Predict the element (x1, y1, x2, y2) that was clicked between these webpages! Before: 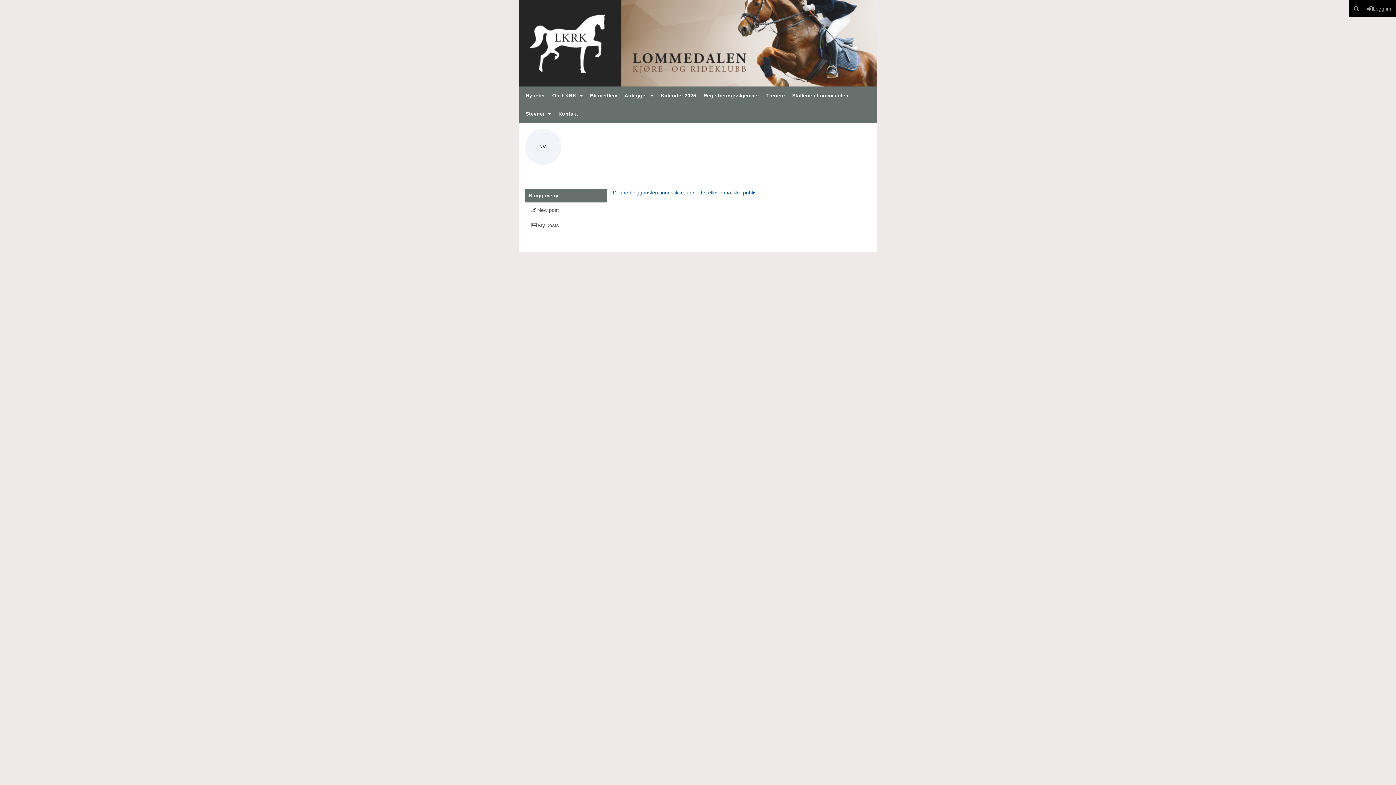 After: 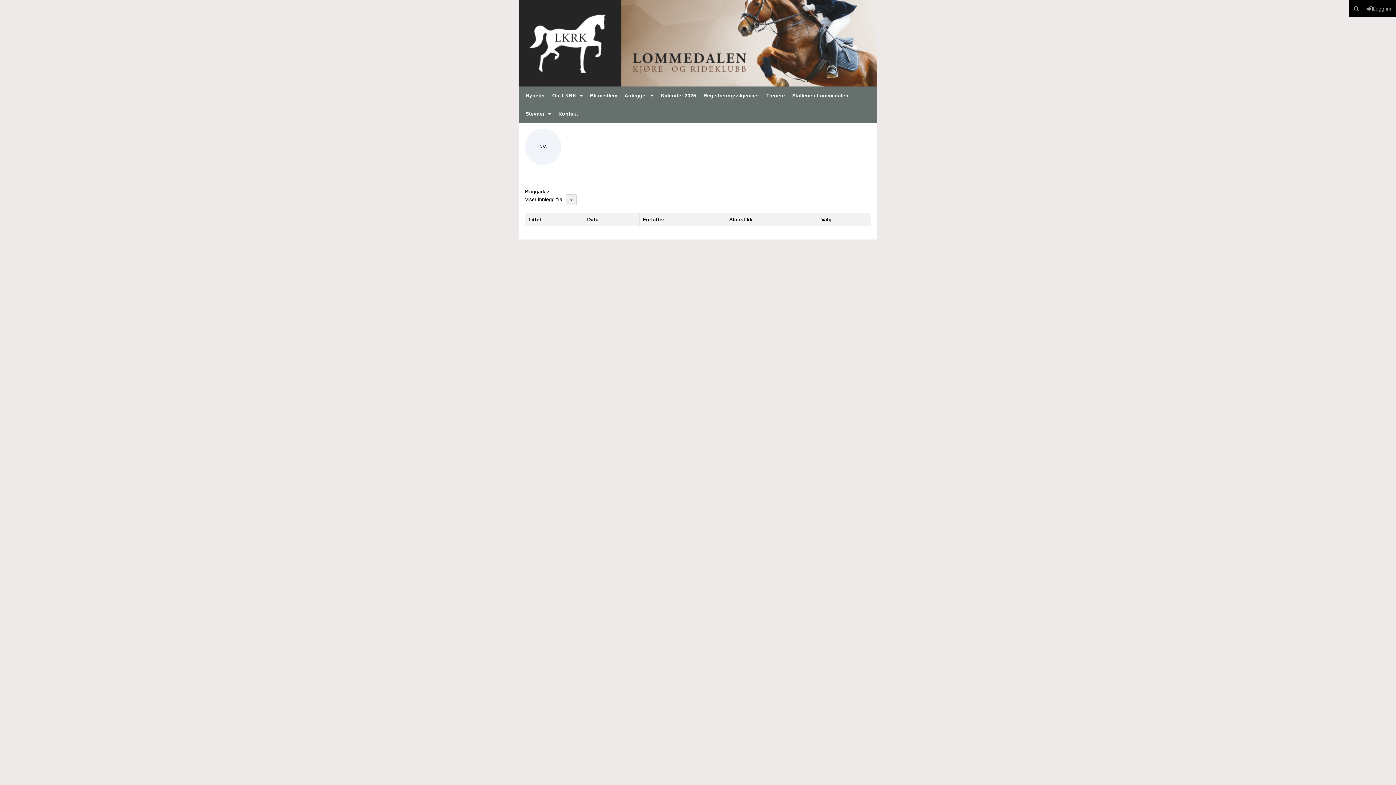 Action: label: Denne bloggposten finnes ikke, er slettet eller ennå ikke publisert. bbox: (613, 189, 764, 195)